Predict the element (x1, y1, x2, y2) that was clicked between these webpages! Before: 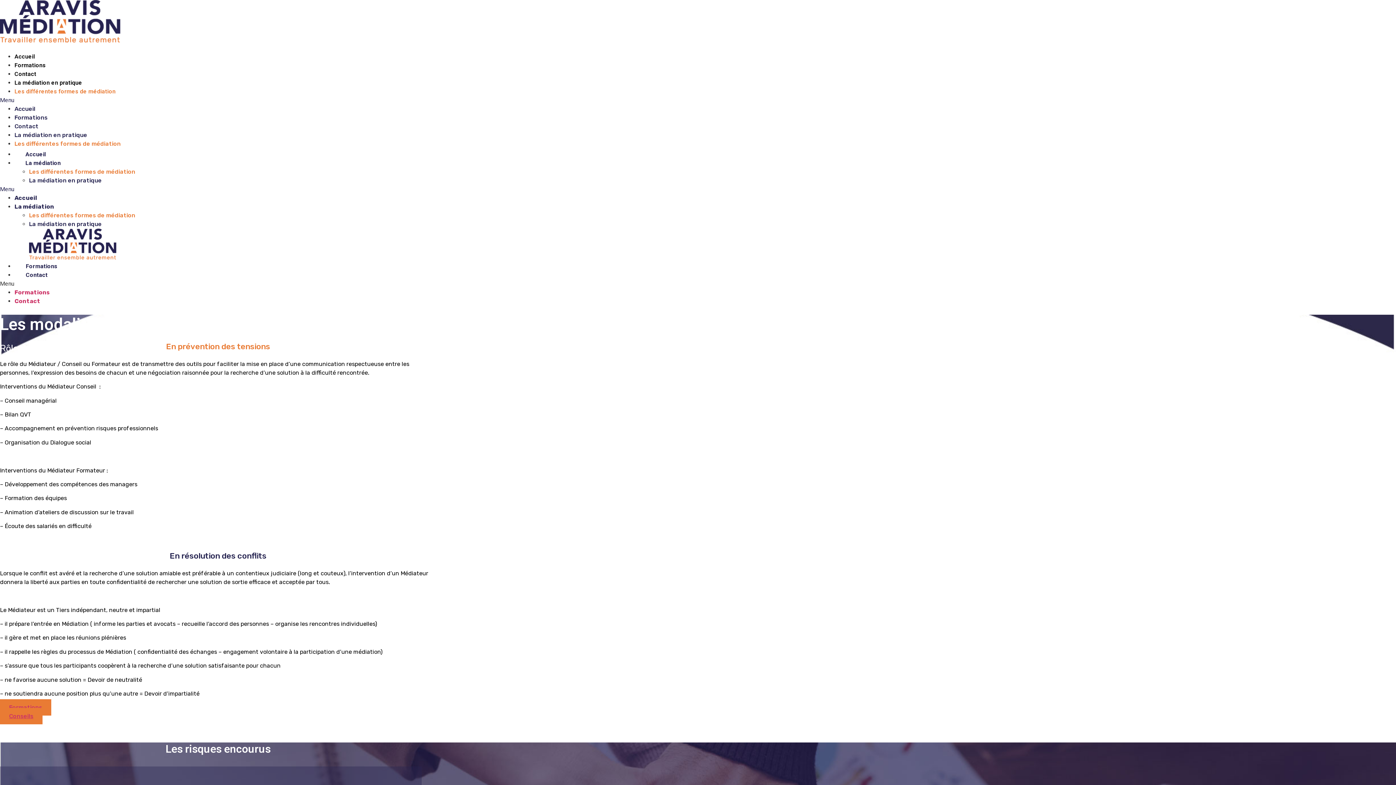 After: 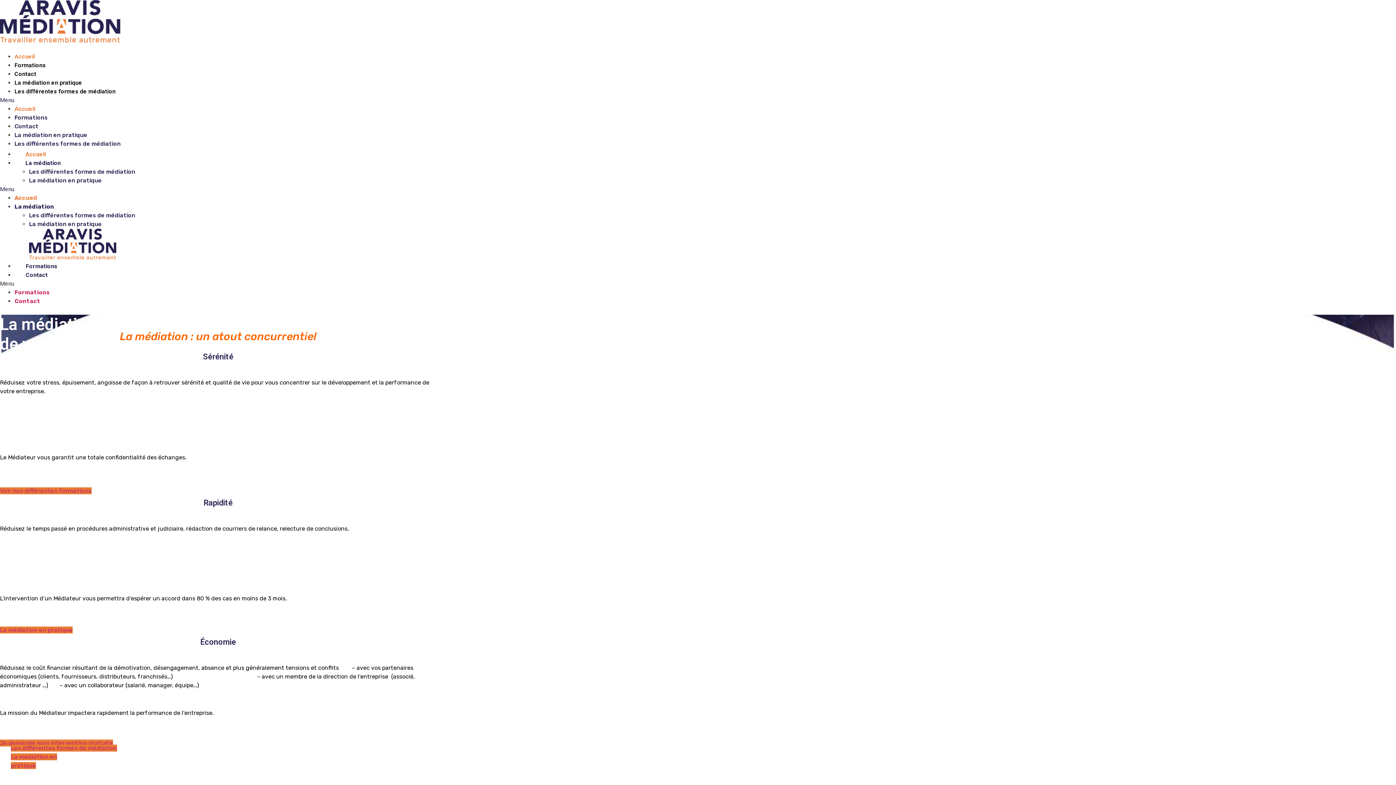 Action: bbox: (0, 37, 120, 44)